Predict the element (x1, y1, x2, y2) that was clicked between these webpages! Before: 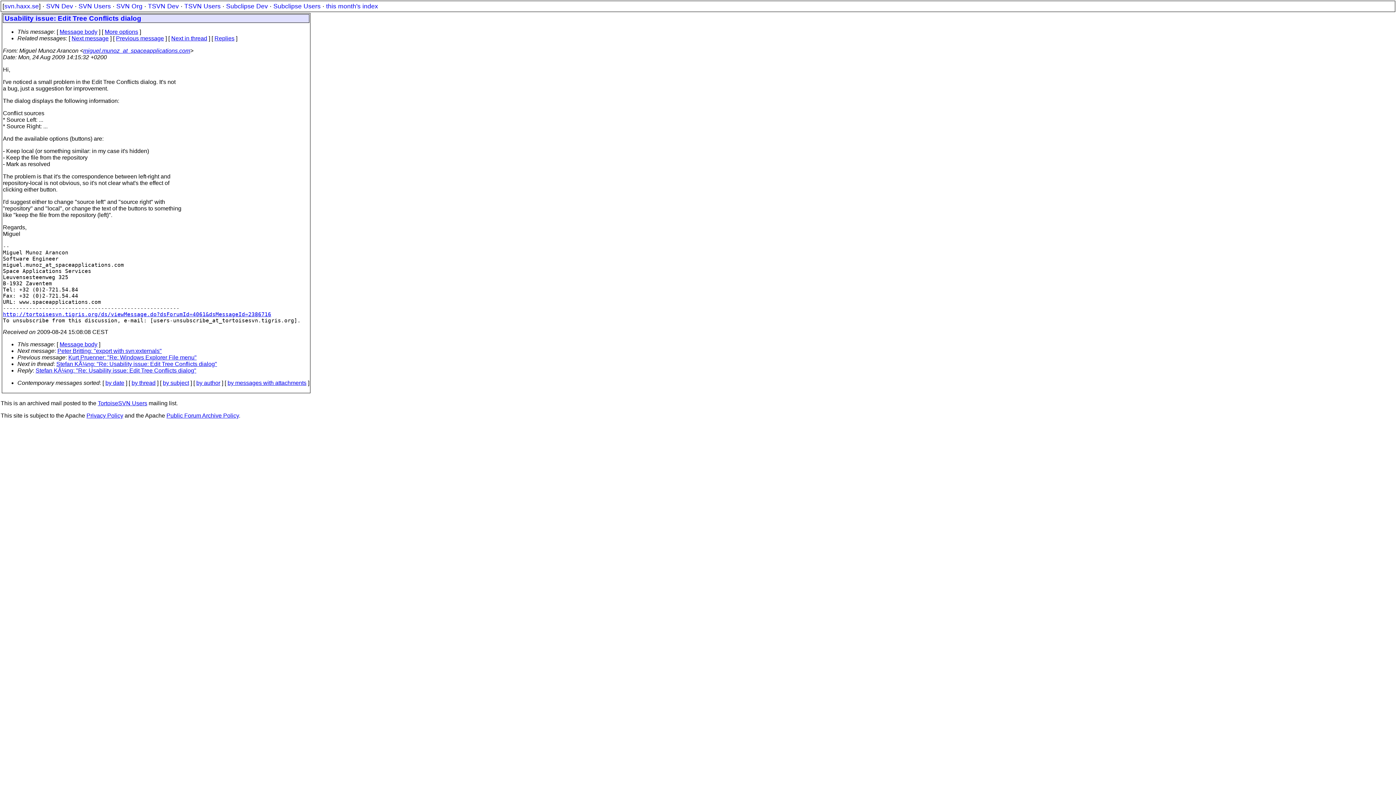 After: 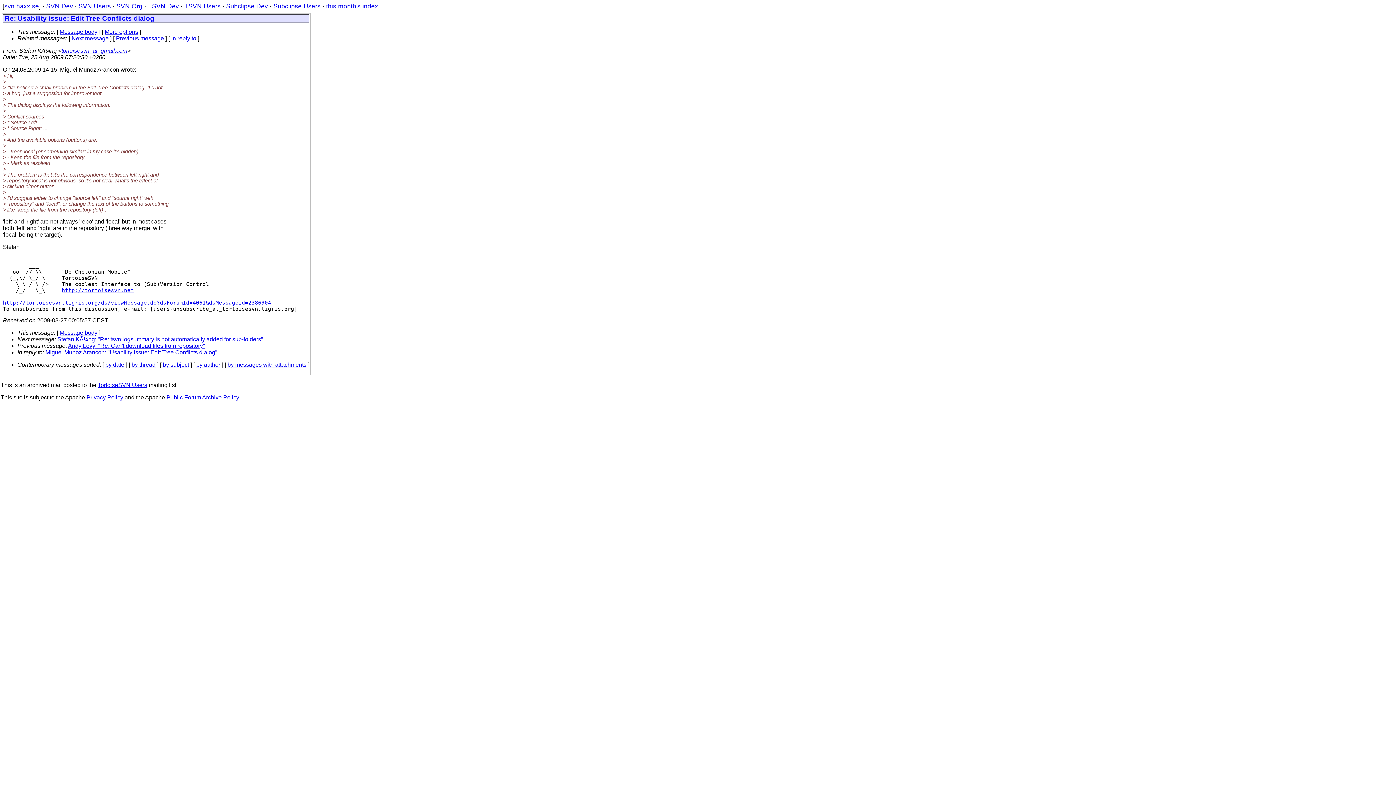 Action: bbox: (56, 360, 217, 367) label: Stefan KÃ¼ng: "Re: Usability issue: Edit Tree Conflicts dialog"